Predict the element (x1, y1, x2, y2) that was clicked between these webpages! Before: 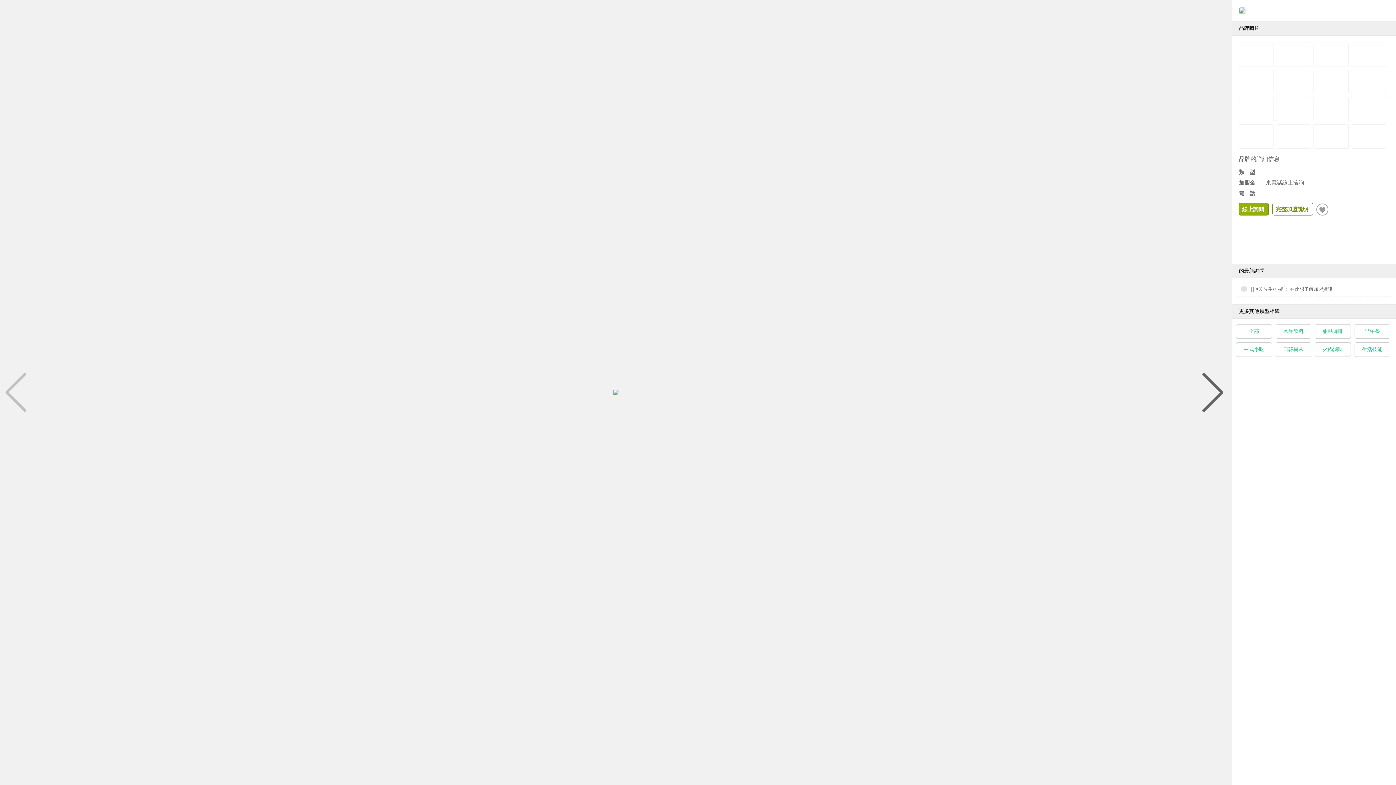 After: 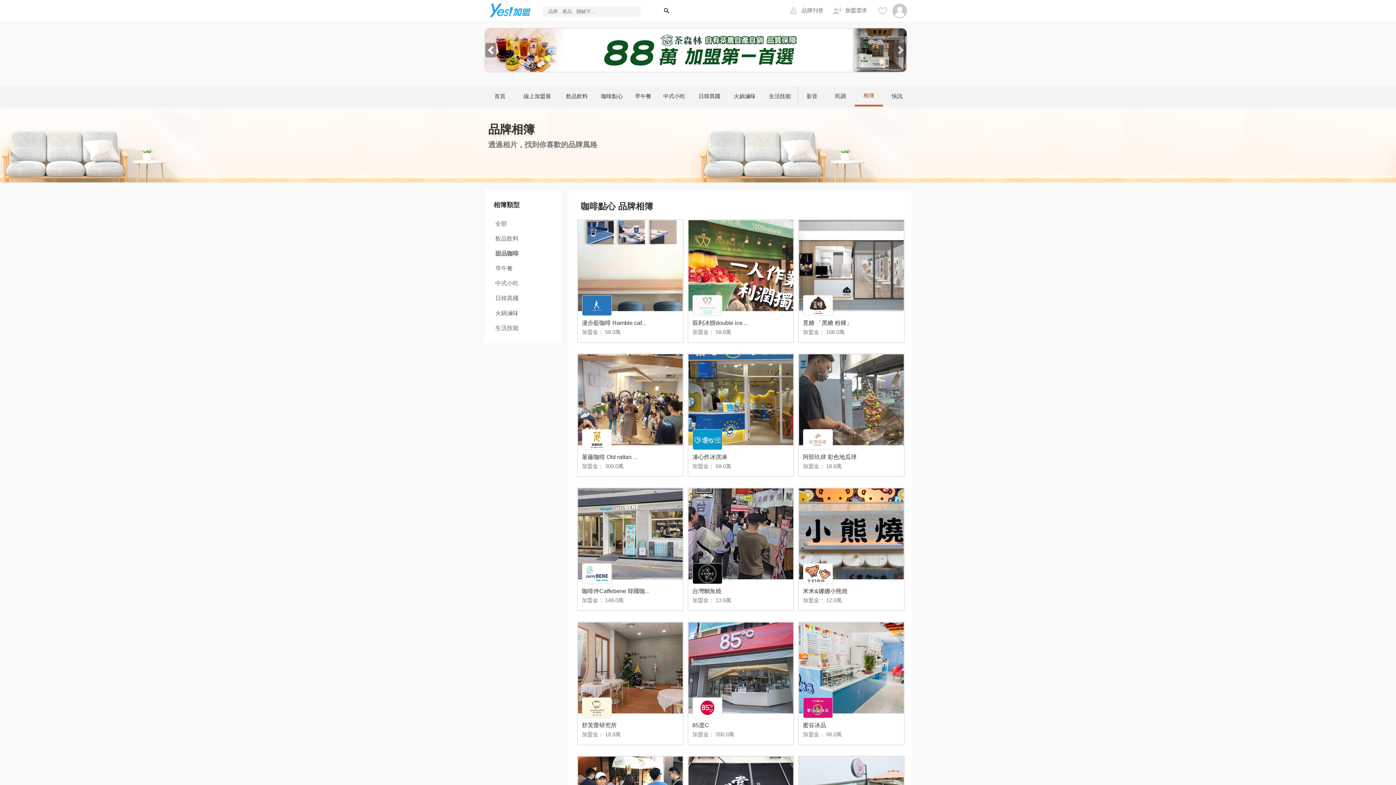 Action: label: 甜點咖啡 bbox: (1323, 328, 1343, 334)